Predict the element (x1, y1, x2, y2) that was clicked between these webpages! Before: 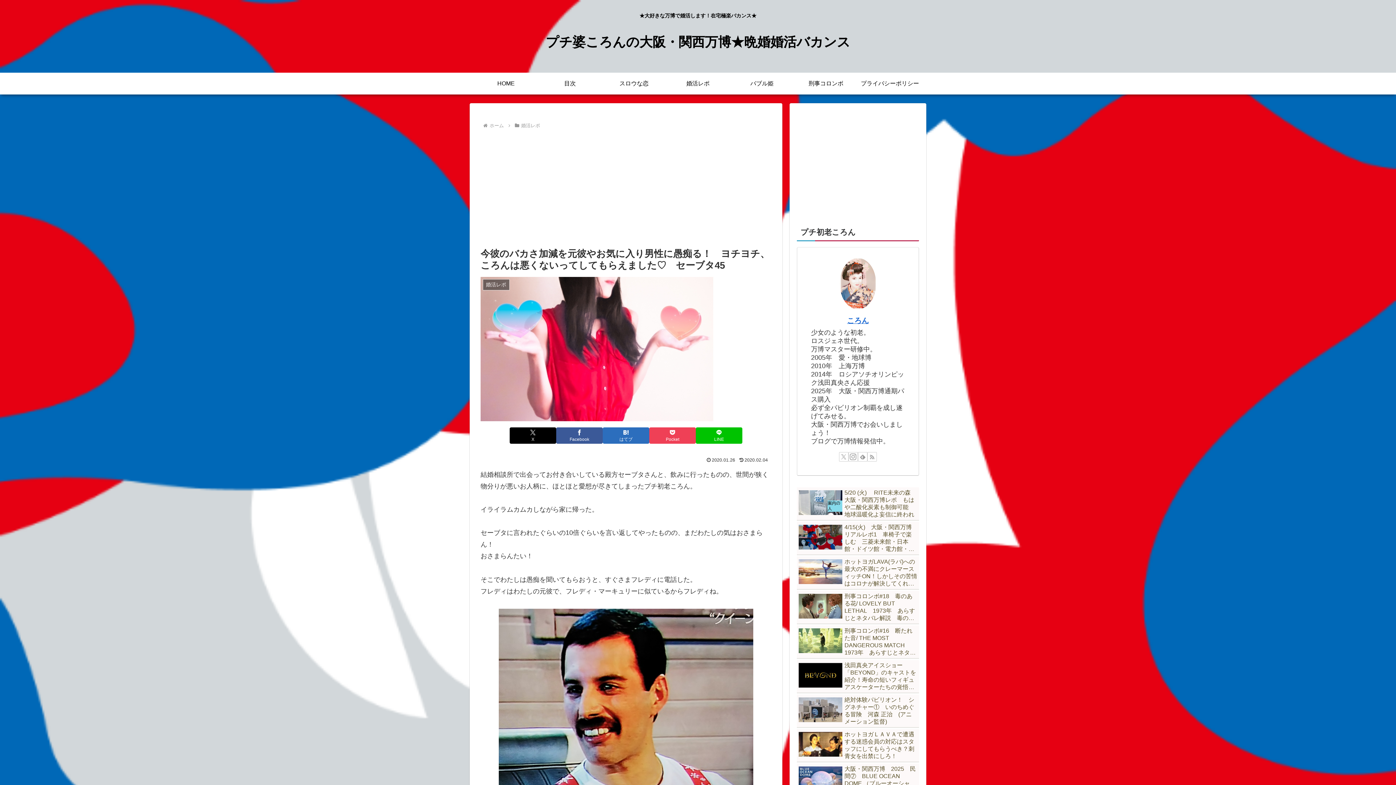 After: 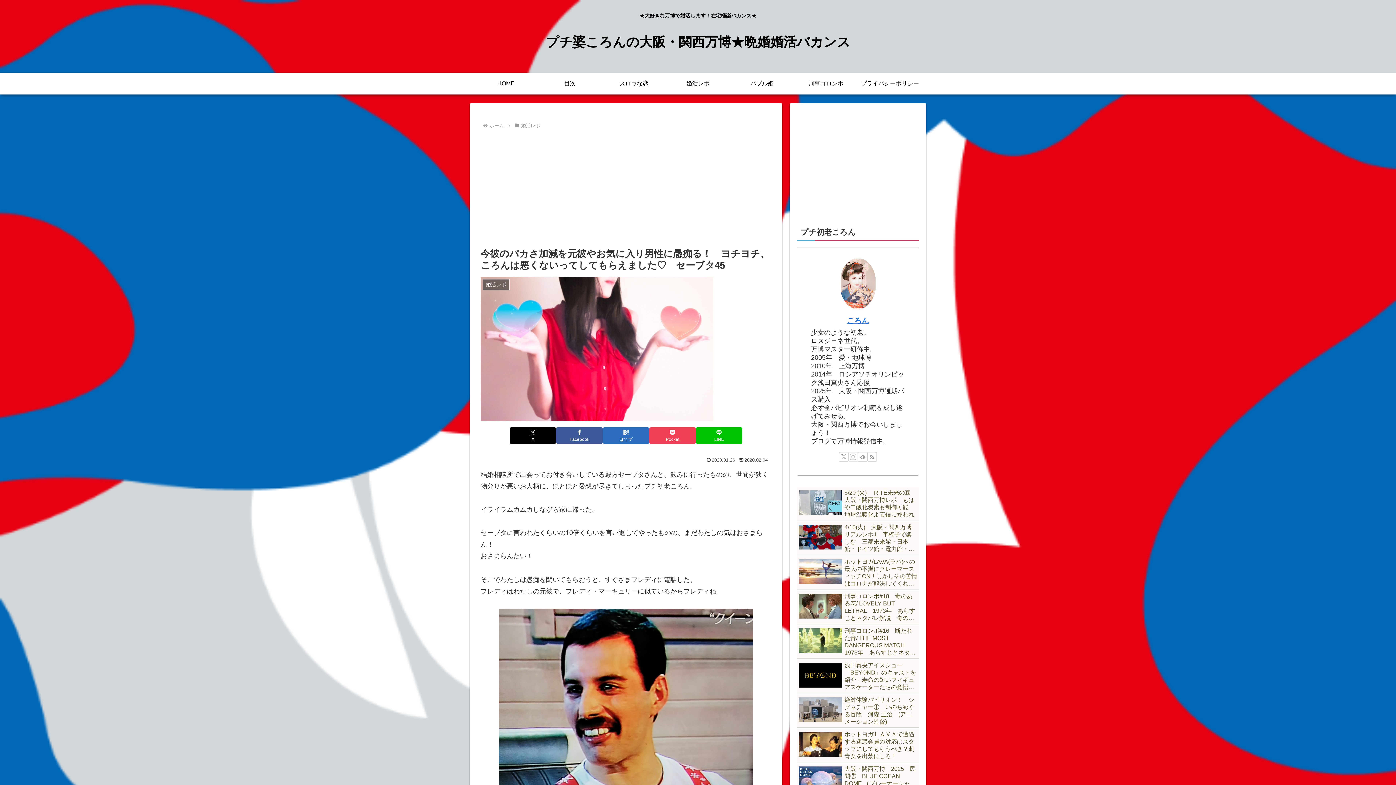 Action: bbox: (848, 452, 858, 461) label: Instagramをフォロー